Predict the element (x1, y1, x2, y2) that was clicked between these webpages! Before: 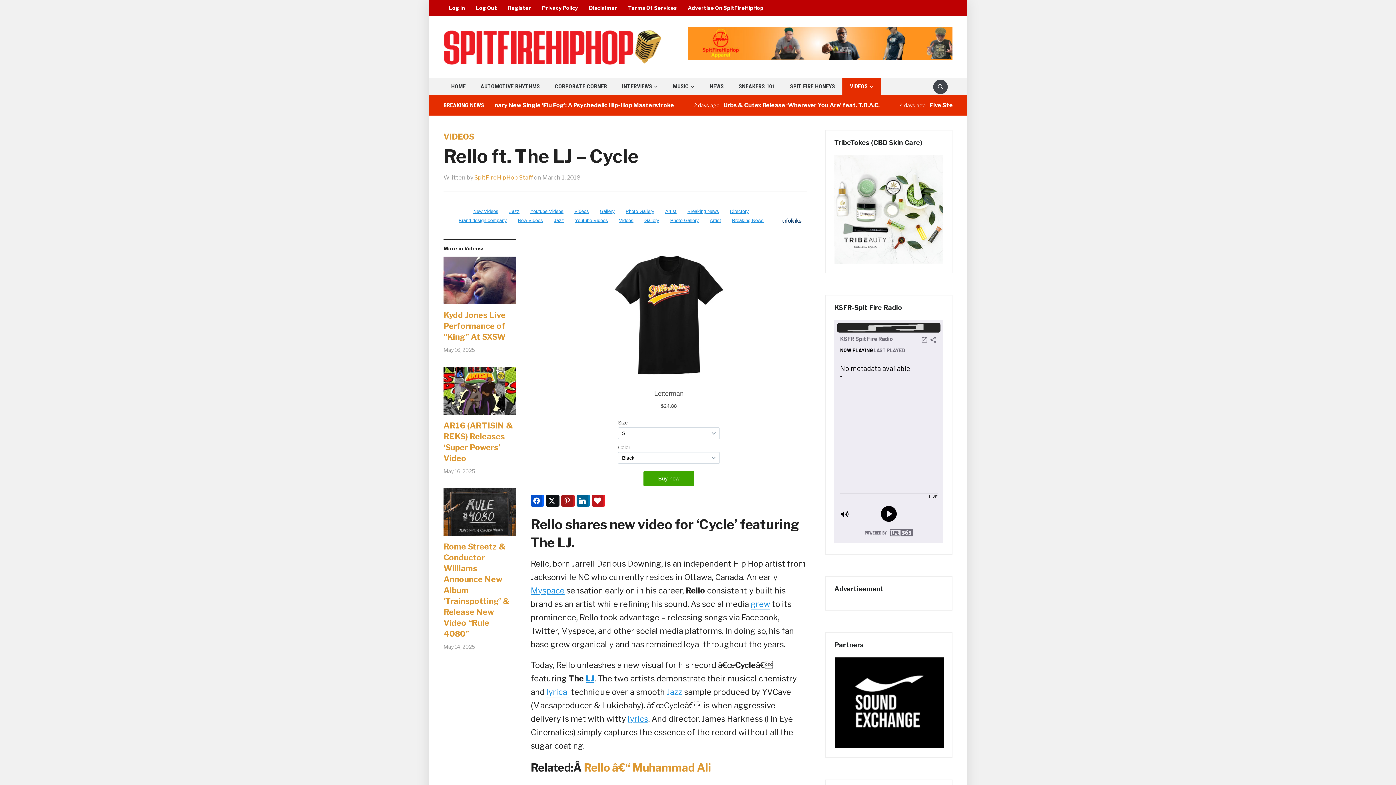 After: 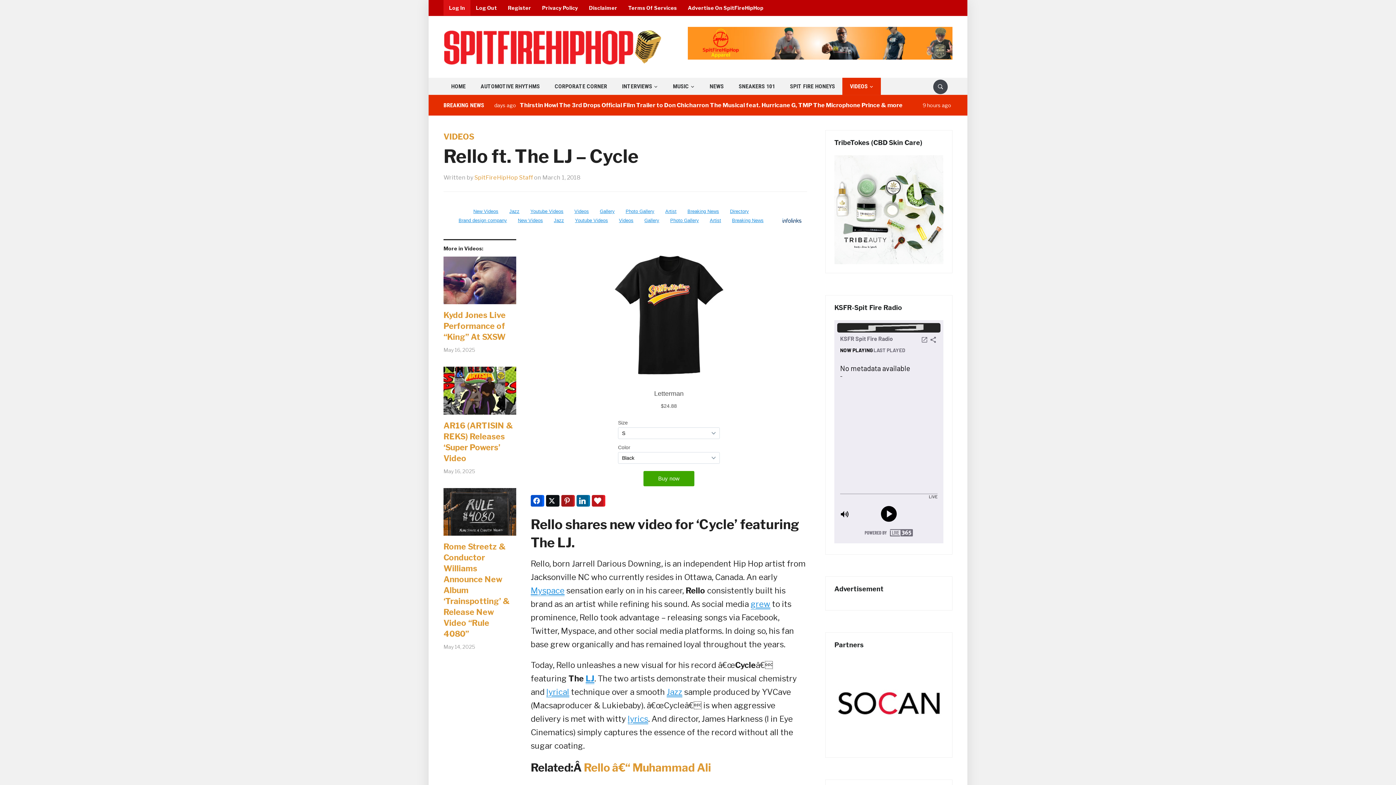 Action: bbox: (443, 0, 470, 15) label: Log In